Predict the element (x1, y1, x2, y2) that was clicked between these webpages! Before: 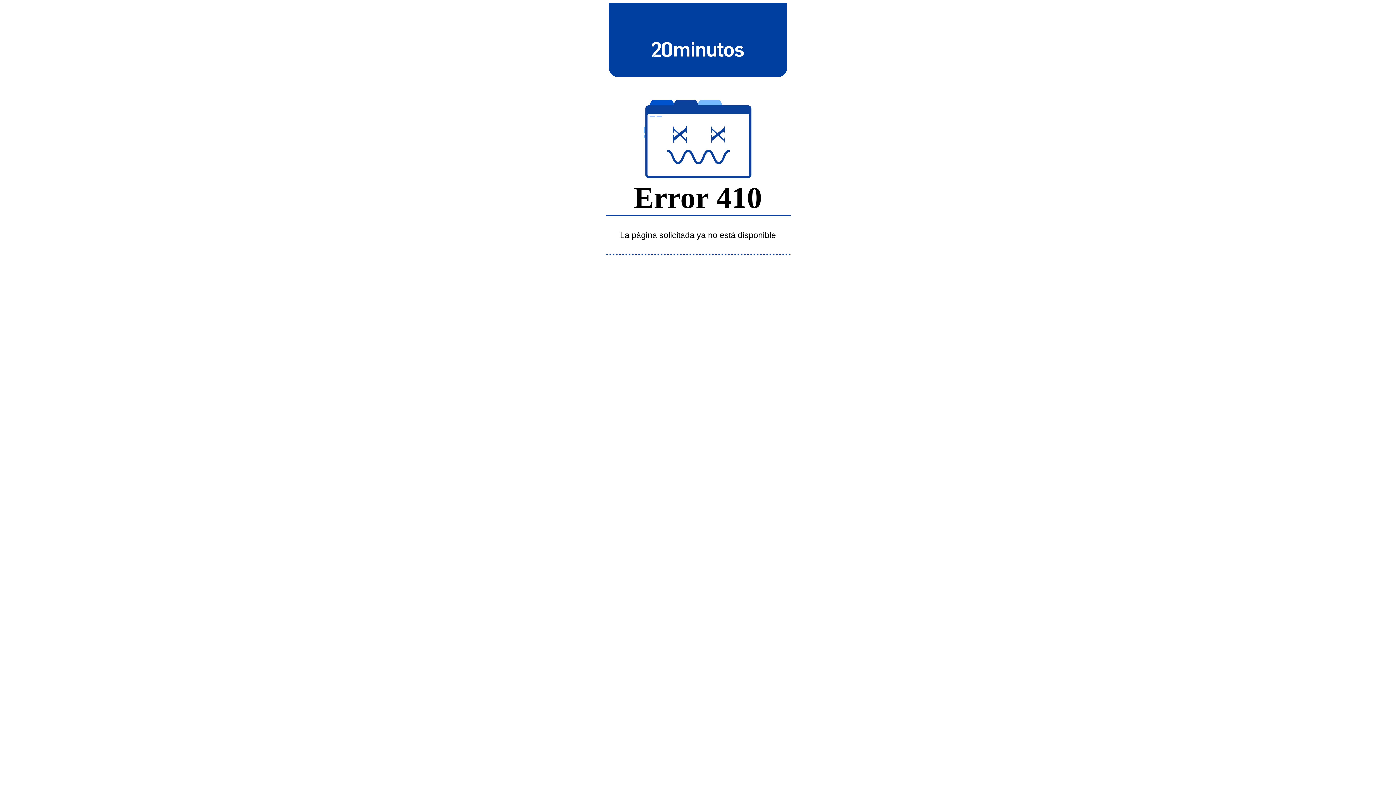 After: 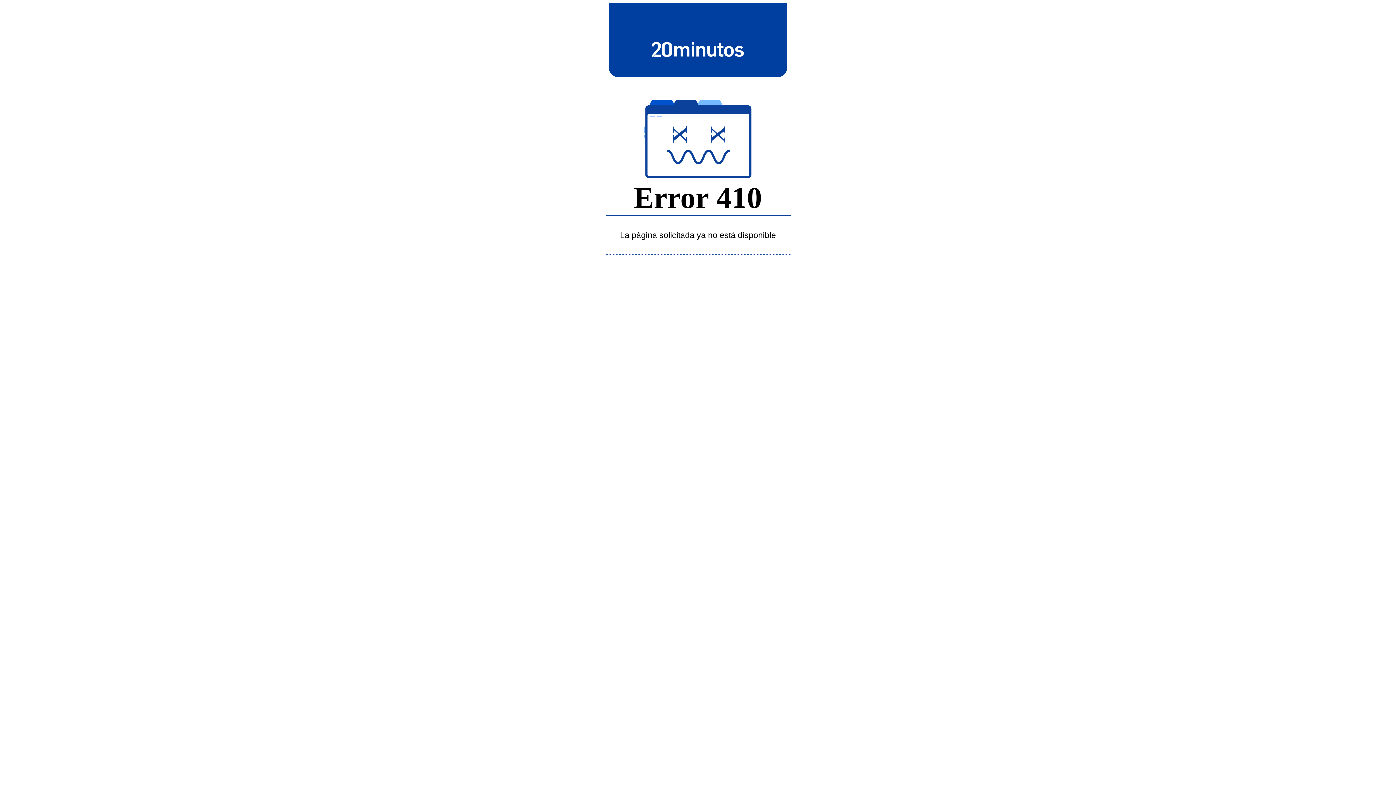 Action: bbox: (643, 39, 752, 58)